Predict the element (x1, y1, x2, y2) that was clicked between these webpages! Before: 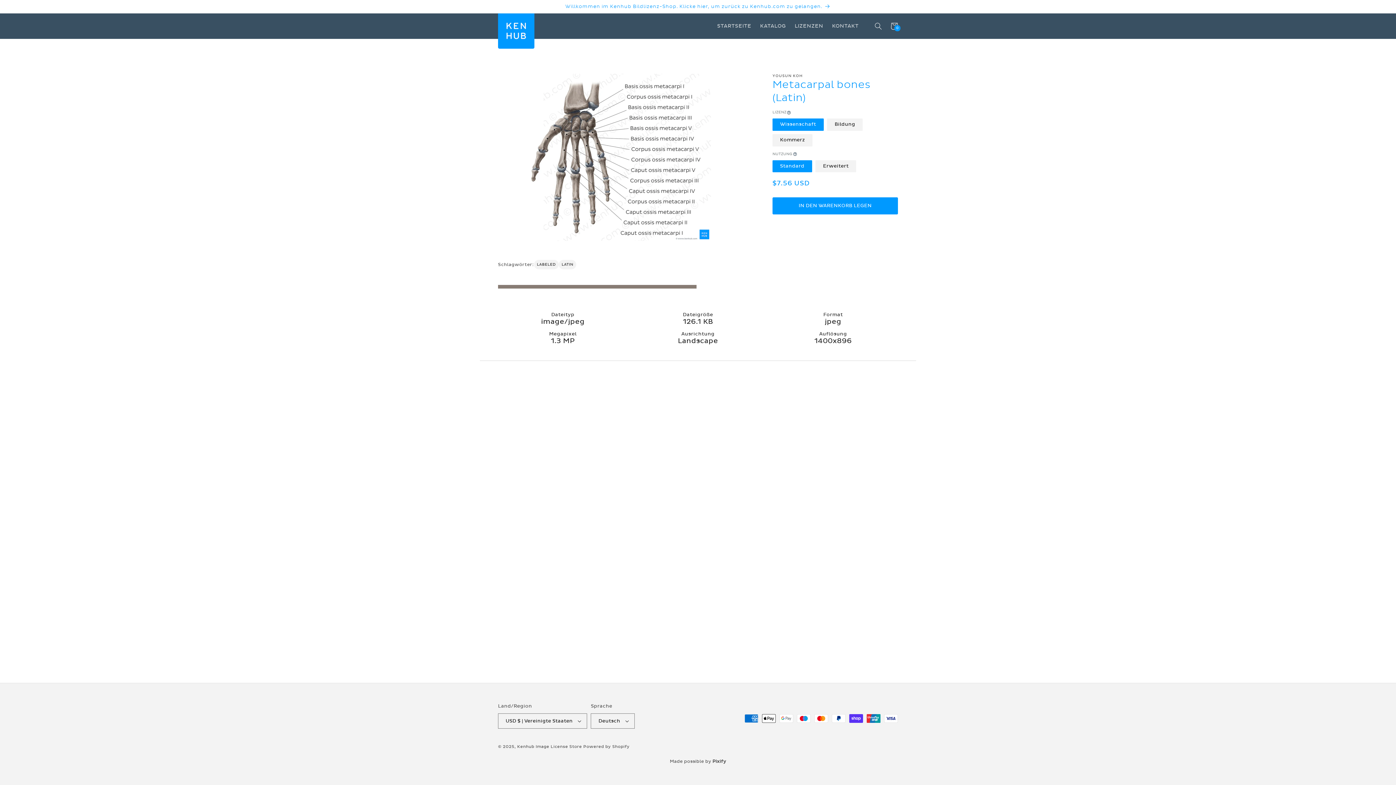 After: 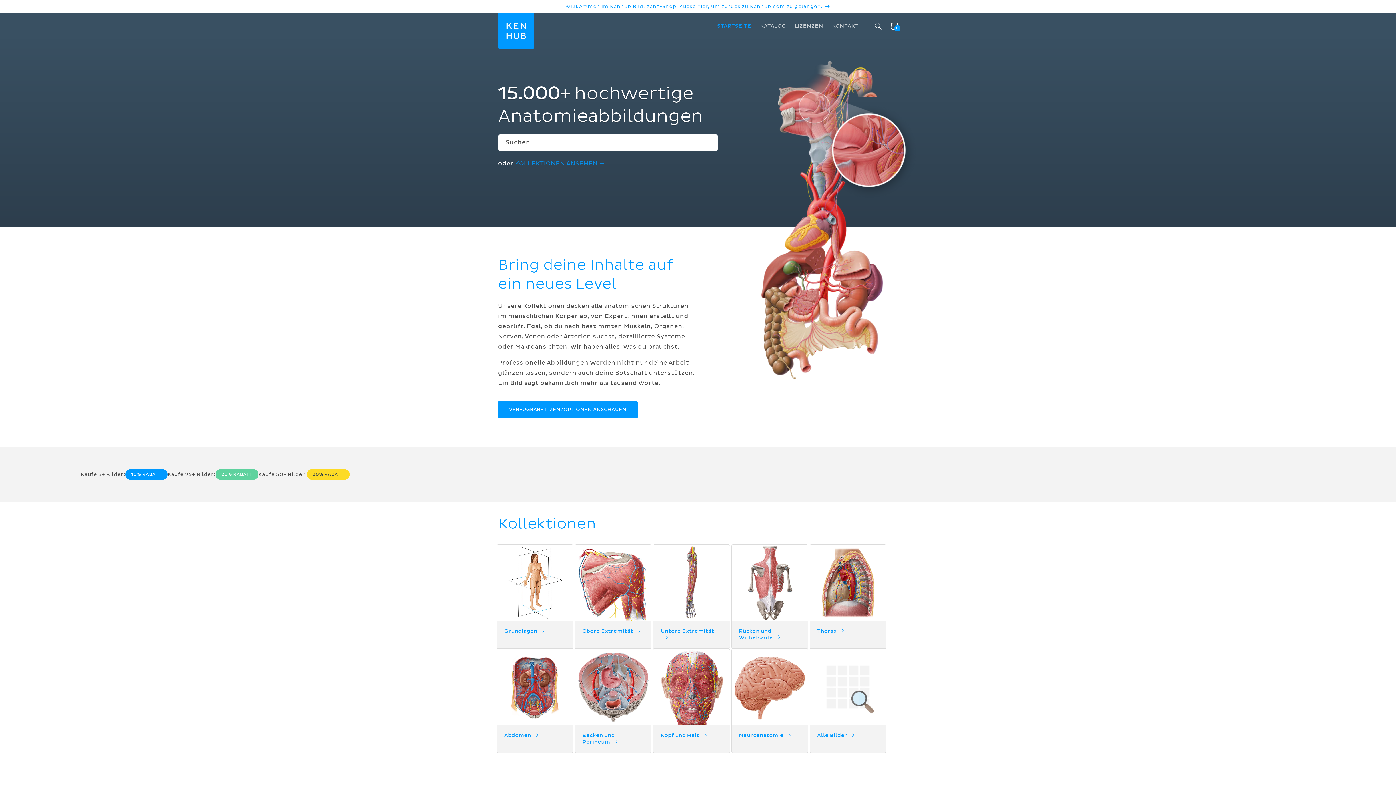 Action: label: Kenhub Image License Store bbox: (517, 744, 582, 749)